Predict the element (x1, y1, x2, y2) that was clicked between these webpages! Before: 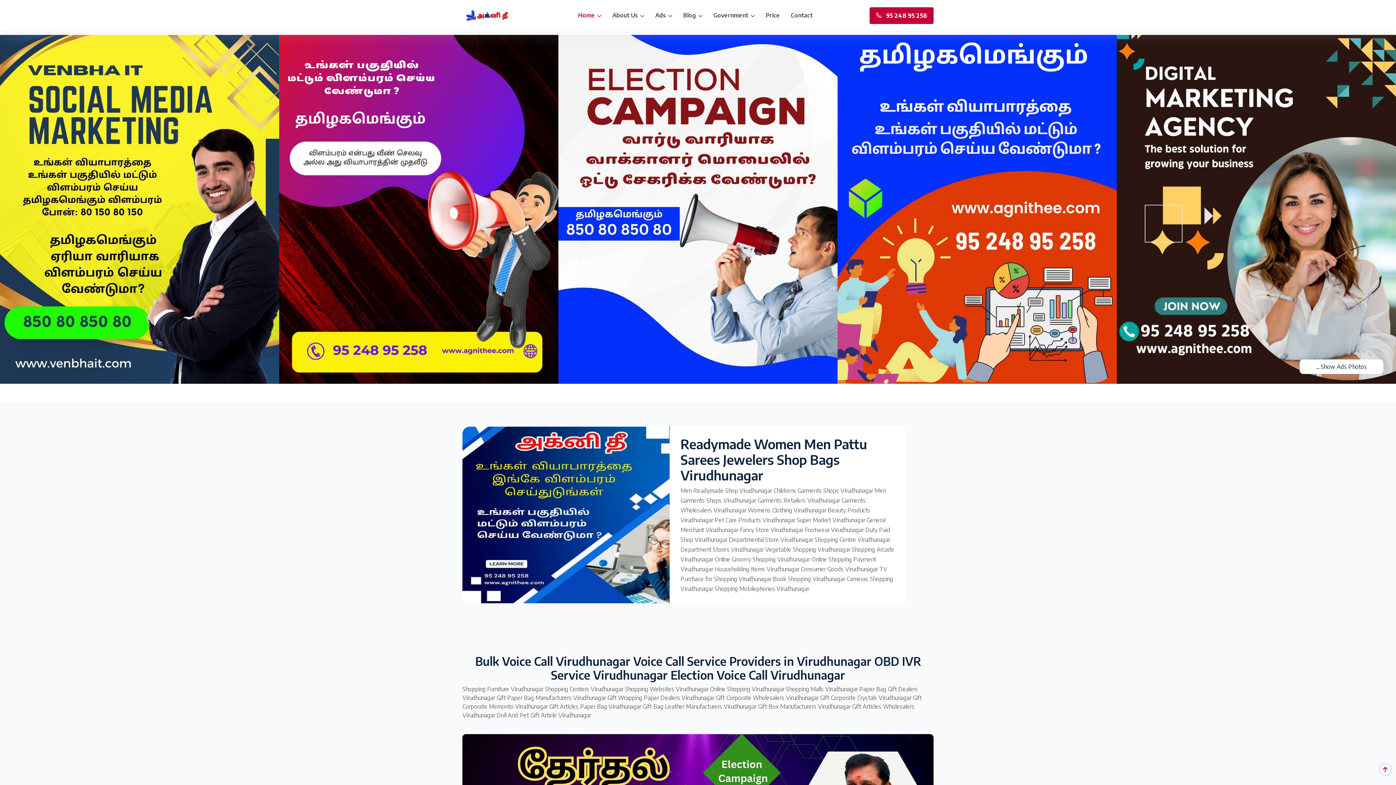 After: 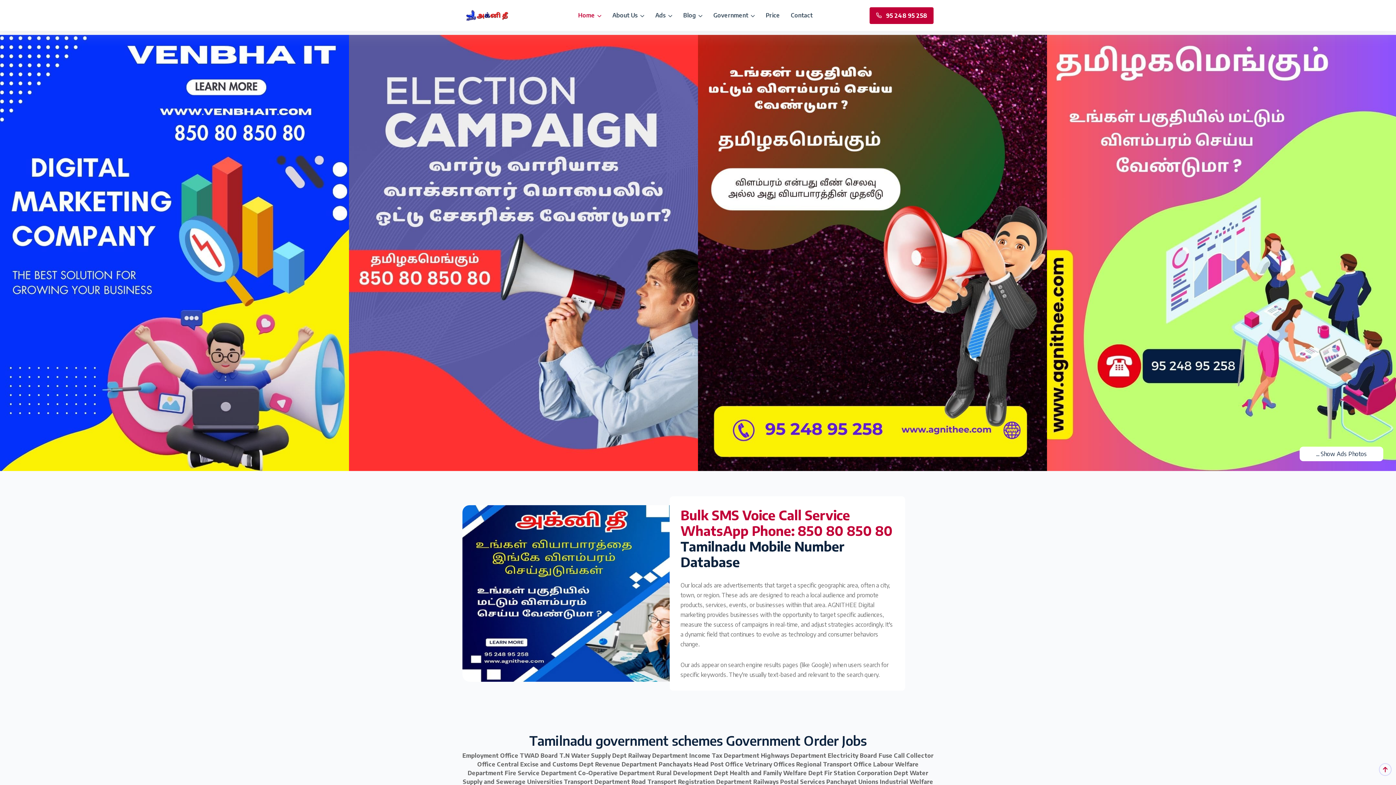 Action: label: Government  bbox: (713, 0, 755, 30)